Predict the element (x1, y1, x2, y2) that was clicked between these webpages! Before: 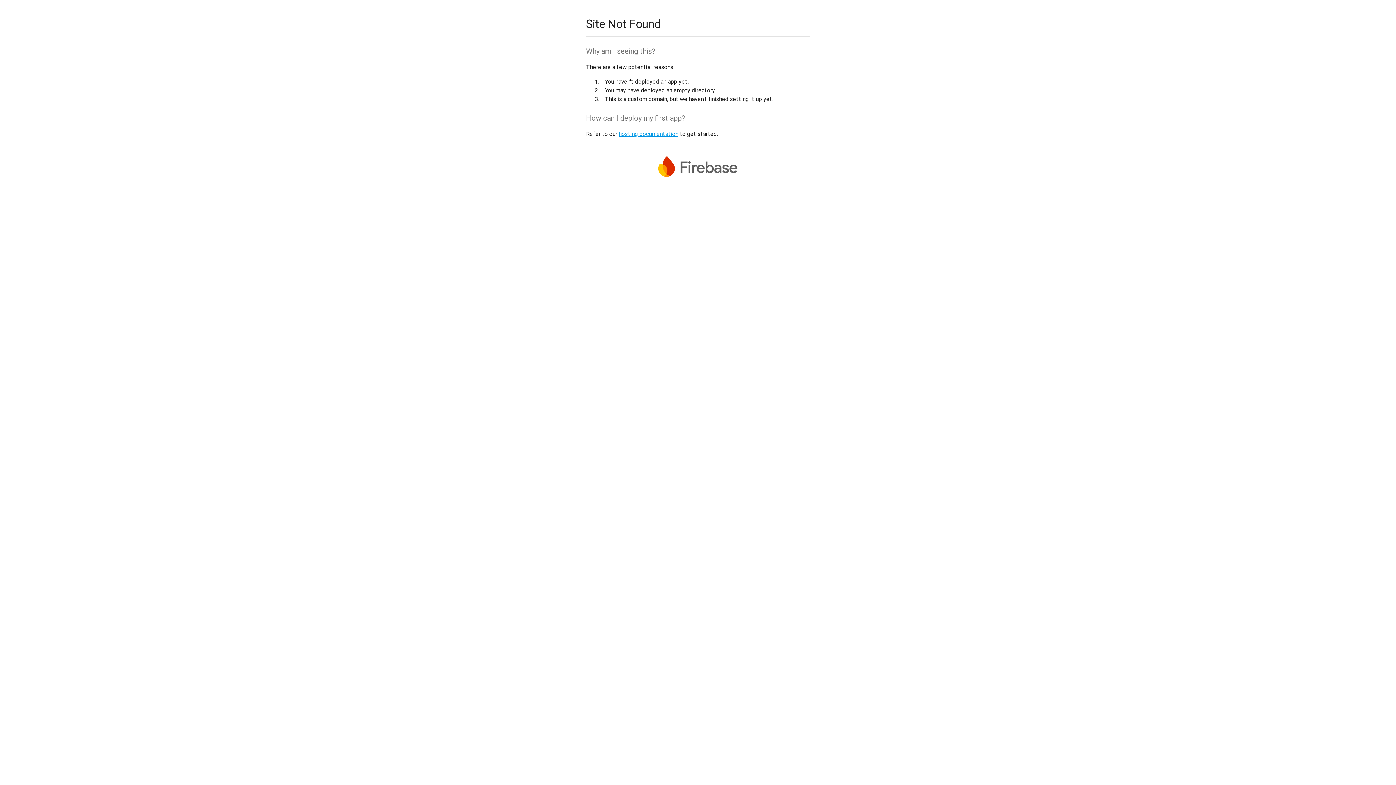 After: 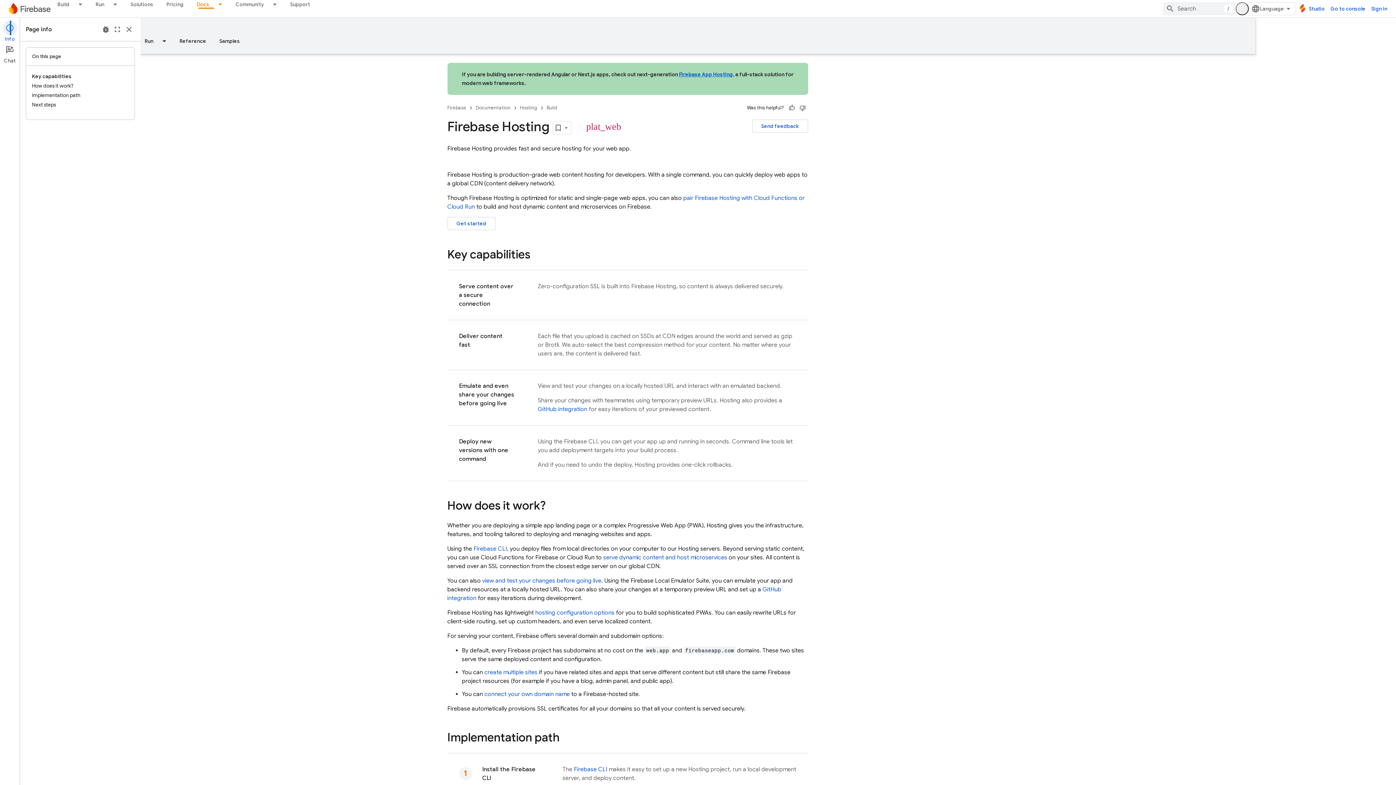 Action: label: hosting documentation bbox: (618, 130, 678, 137)